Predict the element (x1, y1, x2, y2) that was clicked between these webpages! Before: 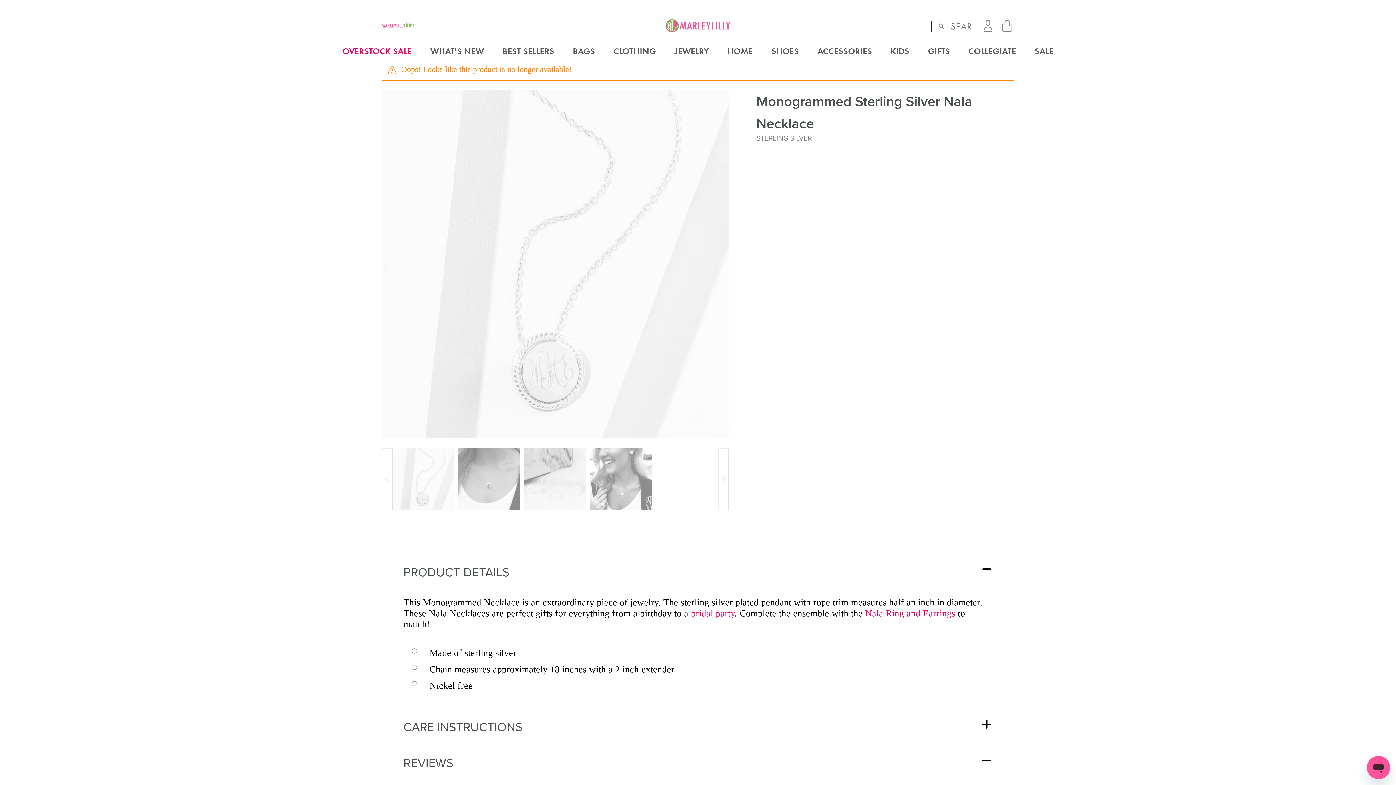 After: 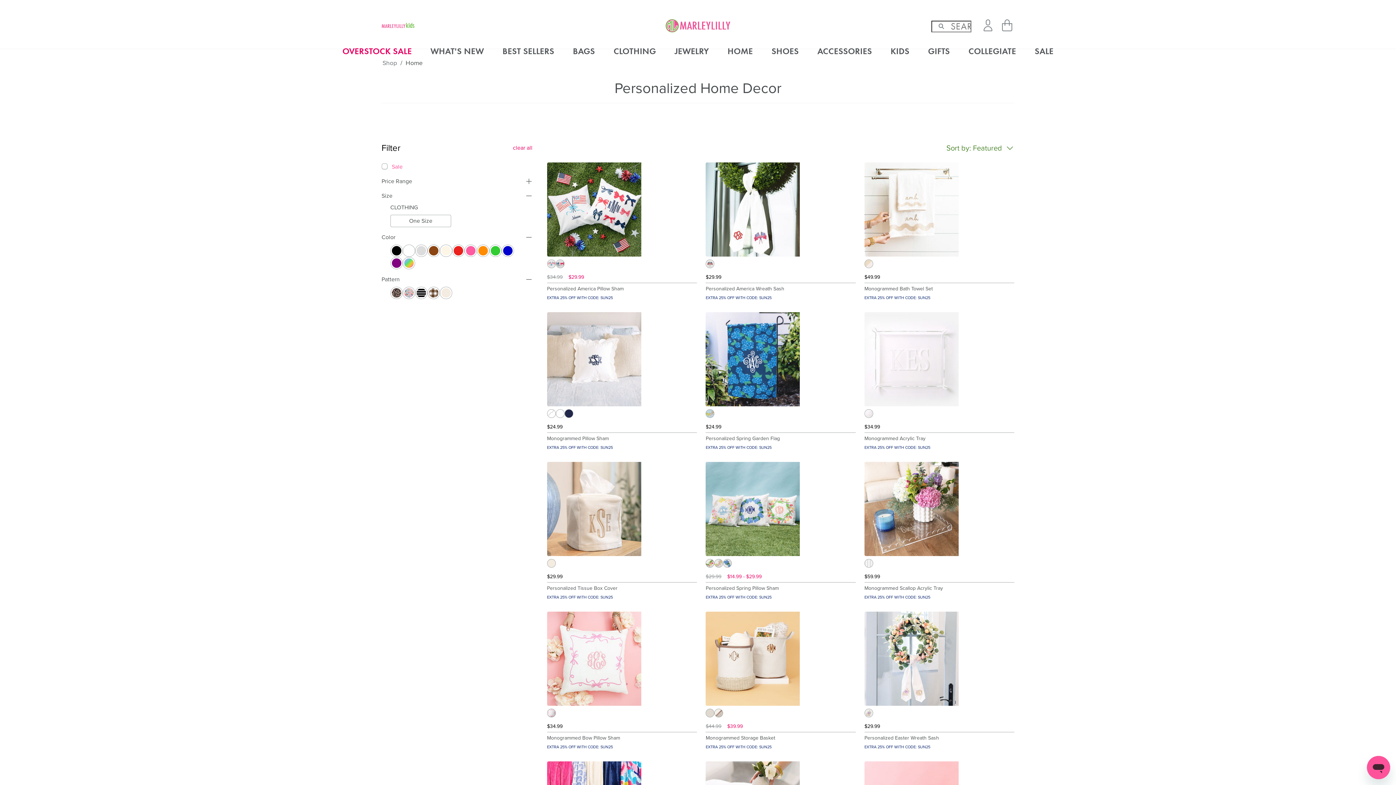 Action: label: HOME bbox: (727, 45, 753, 56)